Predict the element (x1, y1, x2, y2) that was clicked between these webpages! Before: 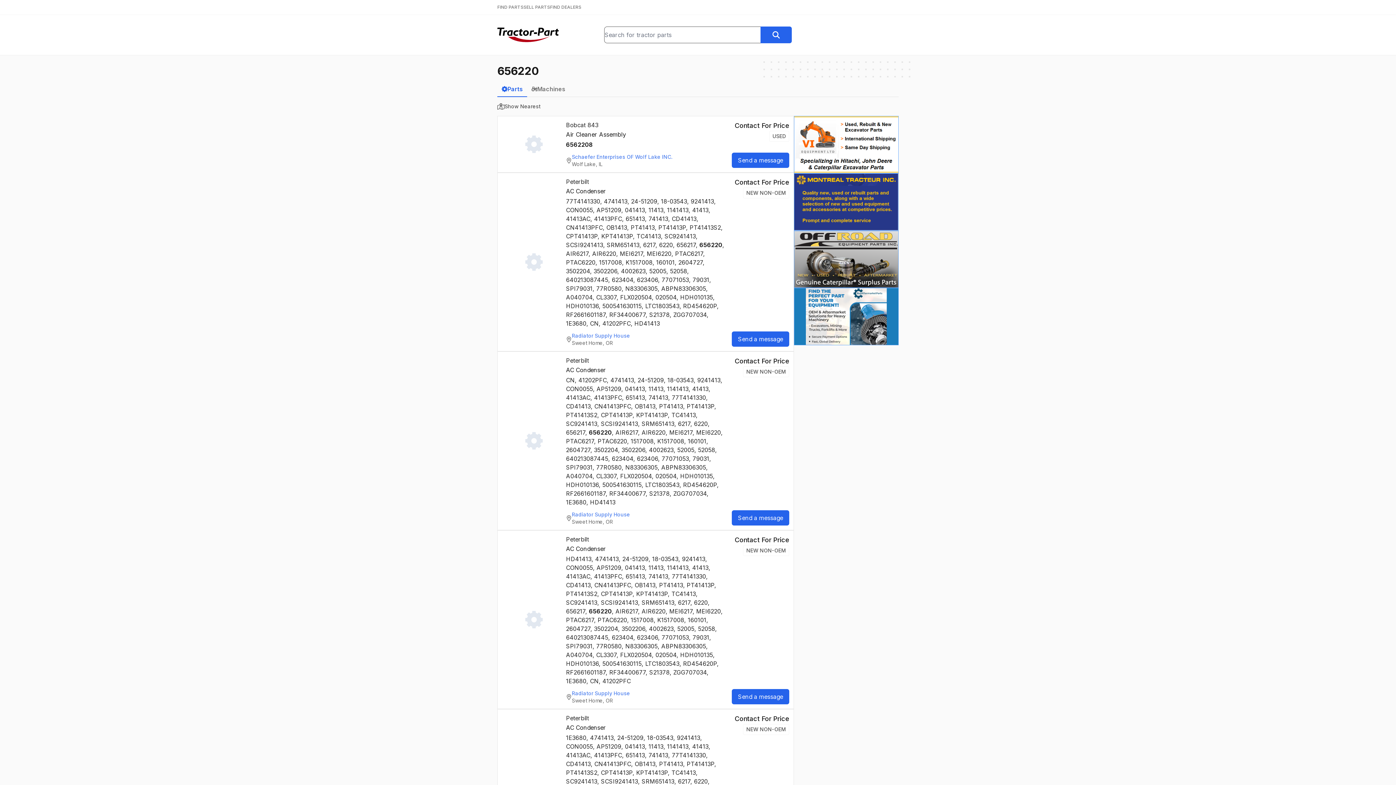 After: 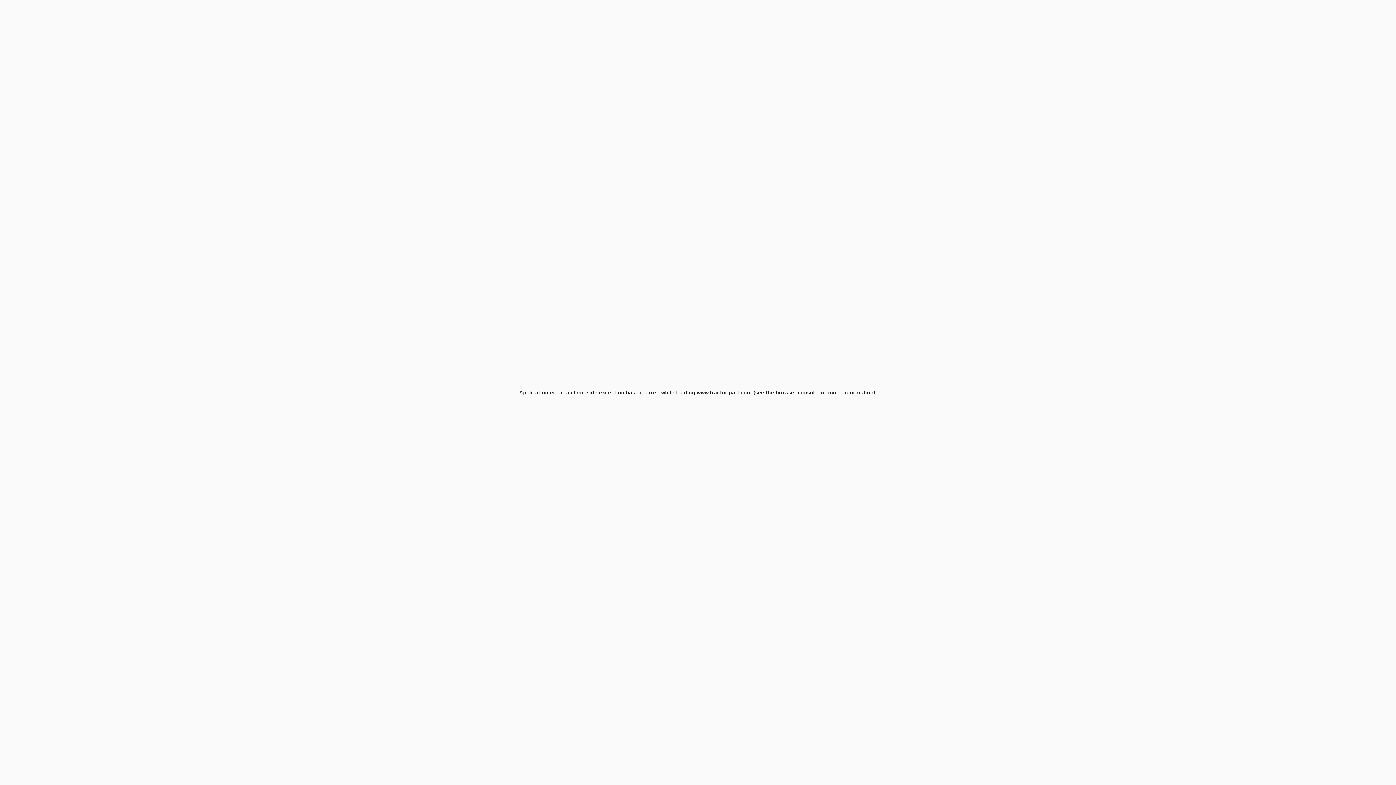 Action: bbox: (794, 173, 898, 230)